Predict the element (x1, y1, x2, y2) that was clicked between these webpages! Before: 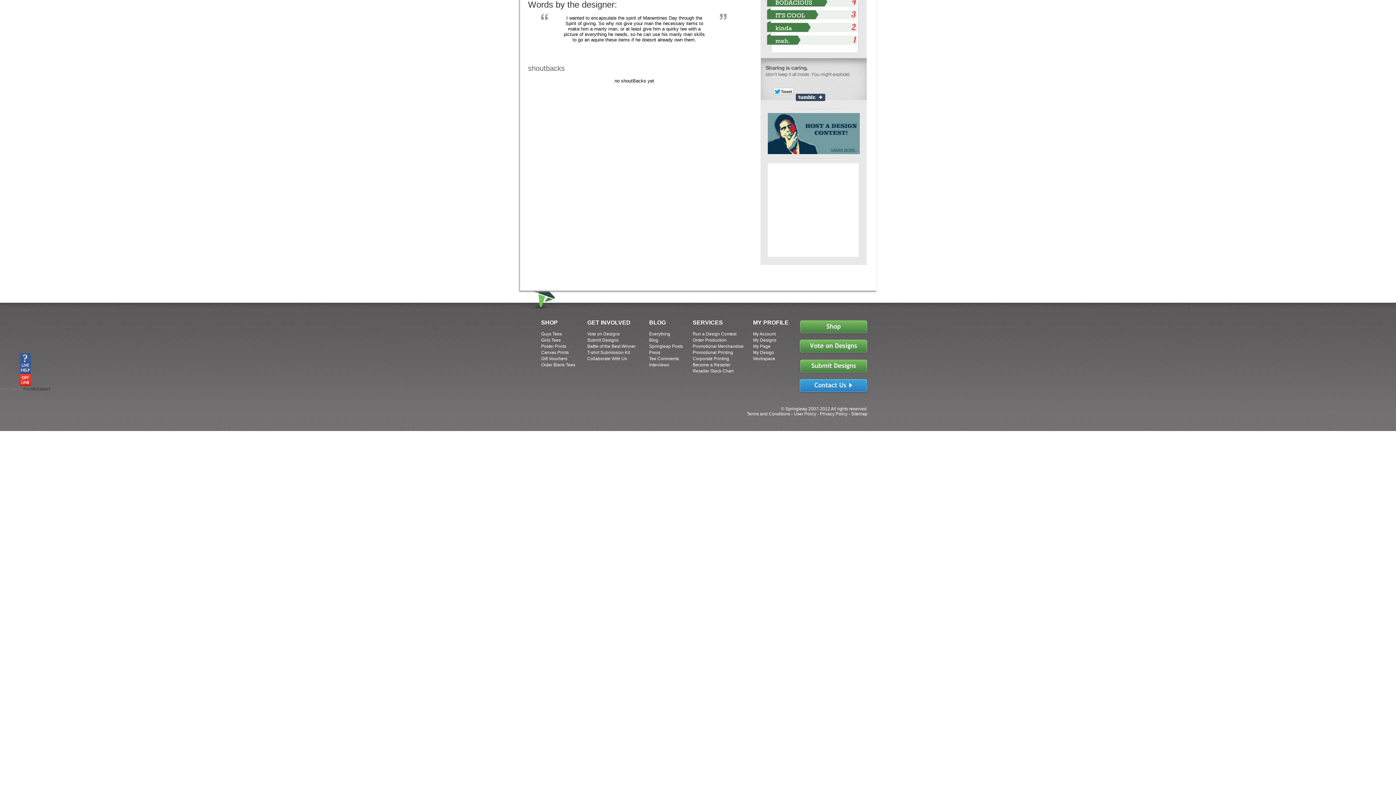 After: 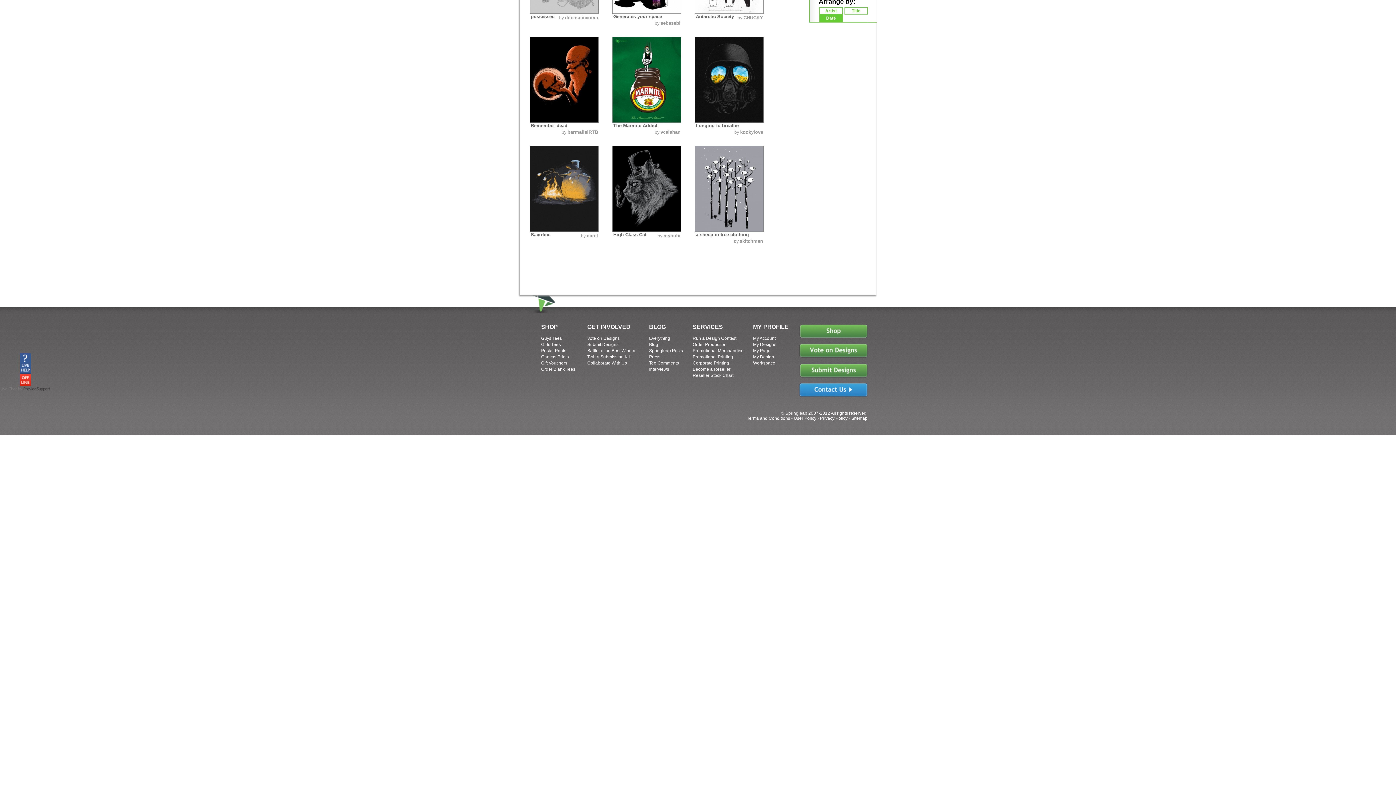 Action: bbox: (541, 362, 575, 367) label: Order Blank Tees